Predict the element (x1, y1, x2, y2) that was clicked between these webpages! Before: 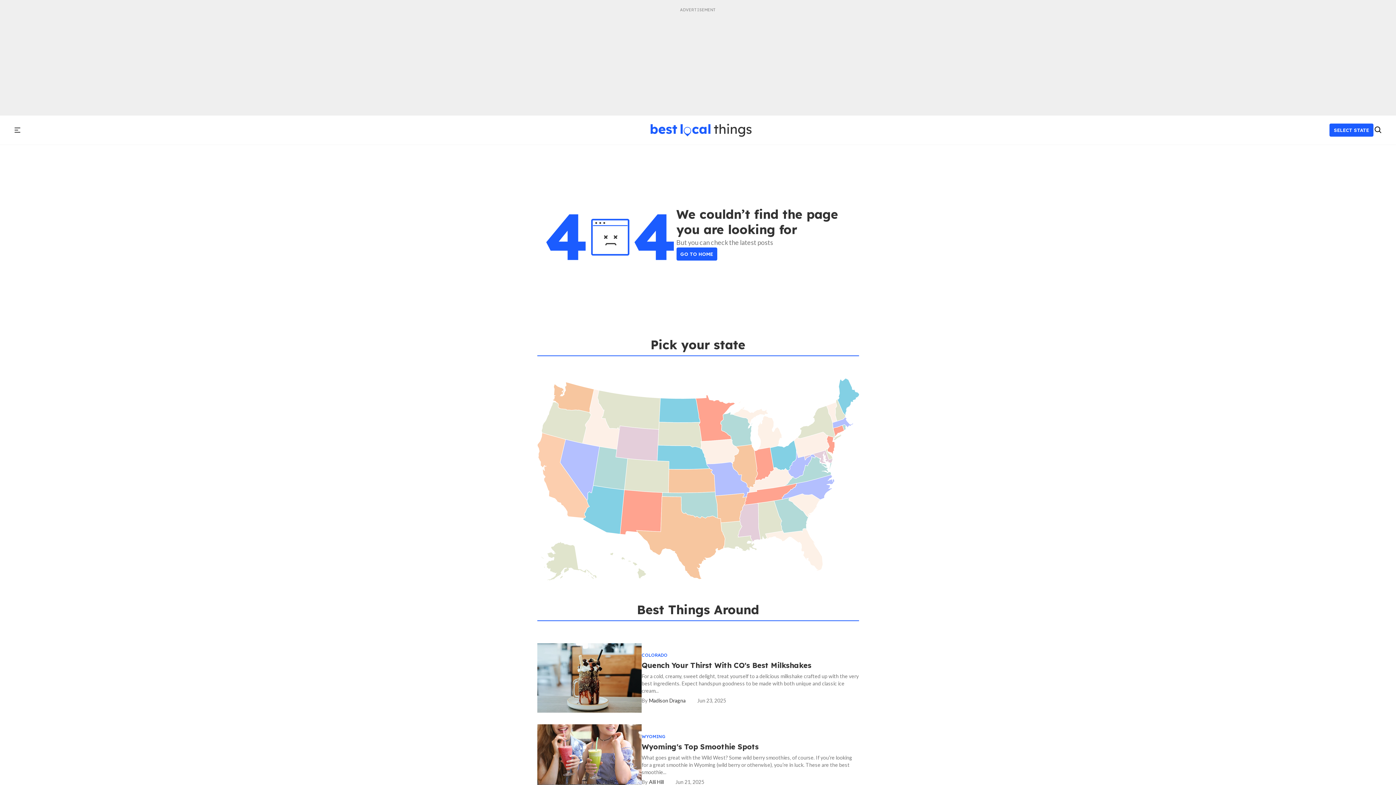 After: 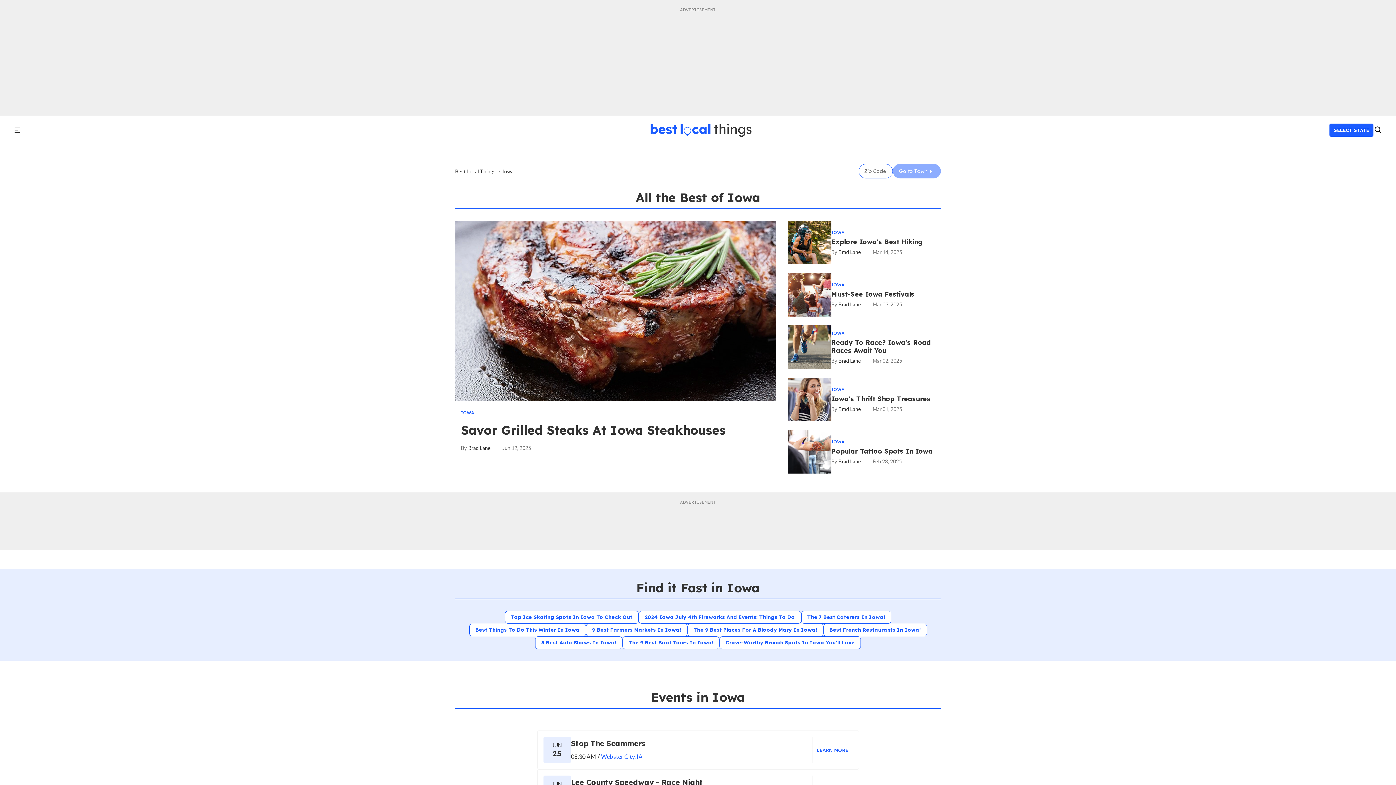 Action: bbox: (700, 439, 738, 464)